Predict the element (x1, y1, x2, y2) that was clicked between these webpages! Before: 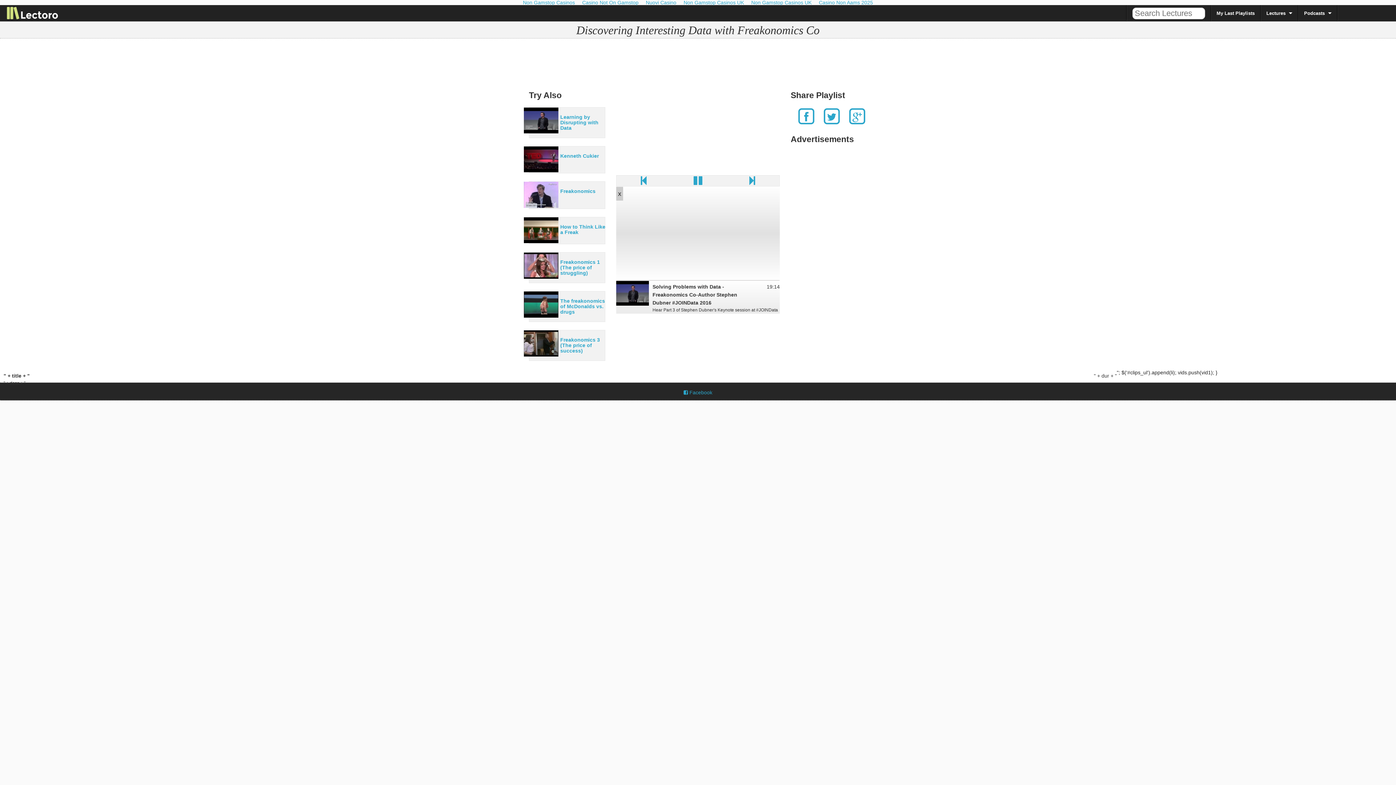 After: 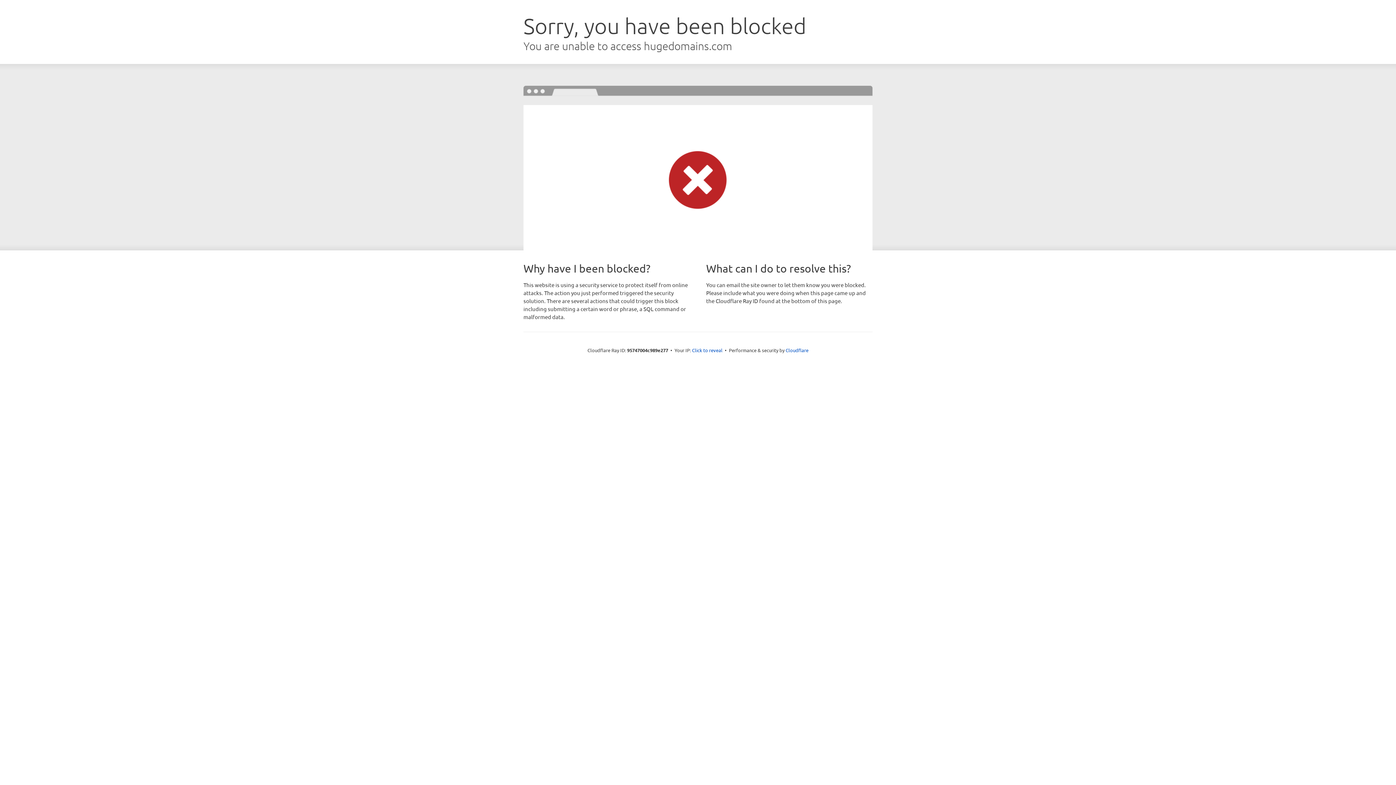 Action: label: Freakonomics bbox: (560, 188, 595, 194)